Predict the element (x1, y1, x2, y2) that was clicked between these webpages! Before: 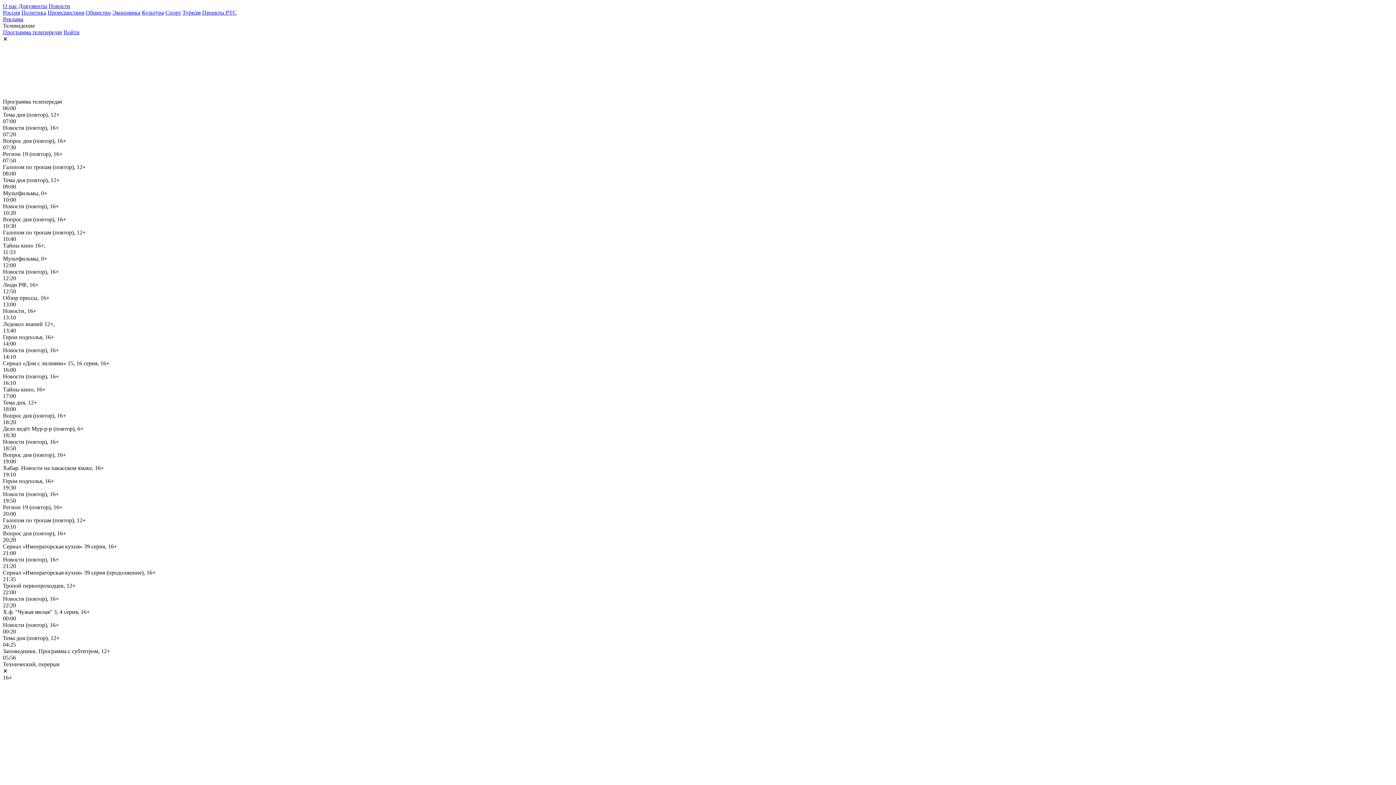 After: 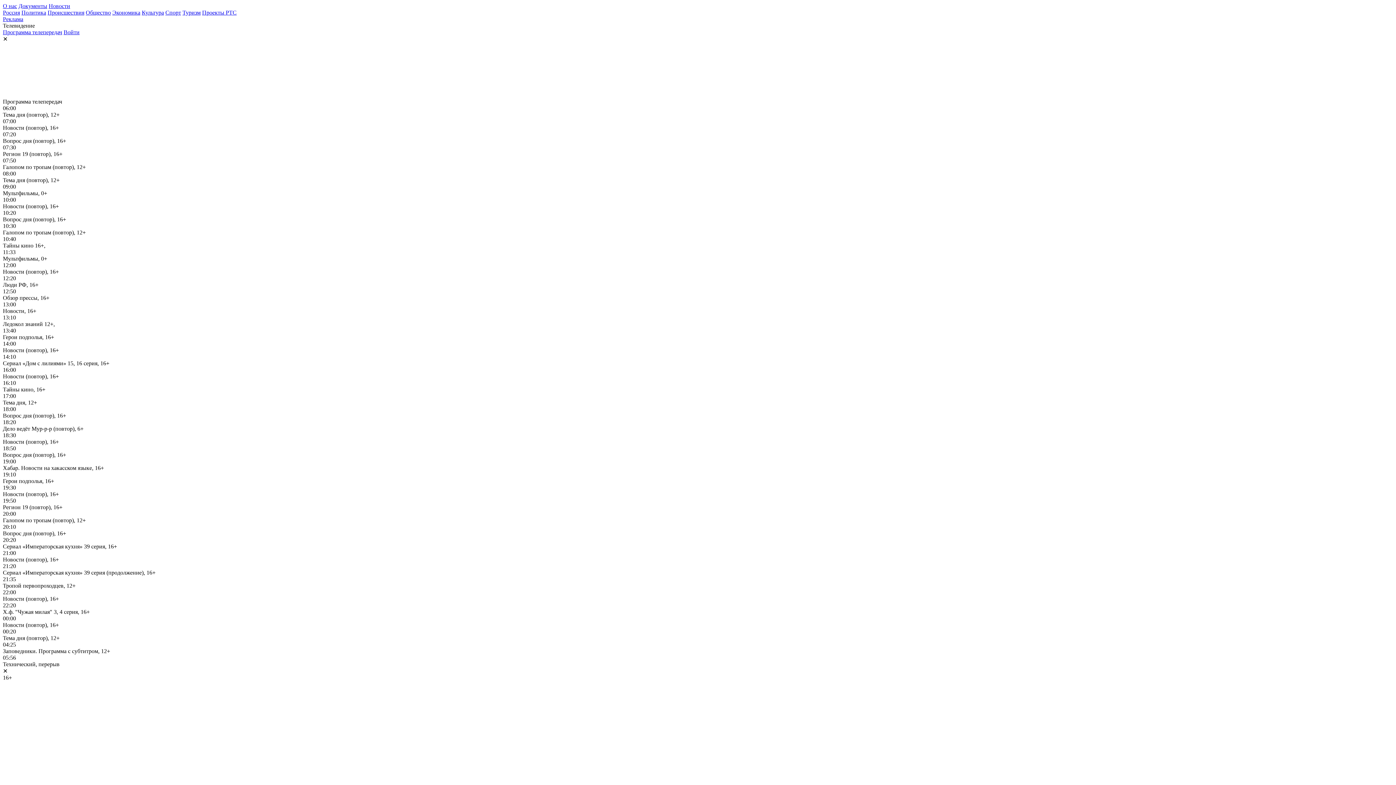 Action: label: Проекты РТС bbox: (202, 9, 236, 15)